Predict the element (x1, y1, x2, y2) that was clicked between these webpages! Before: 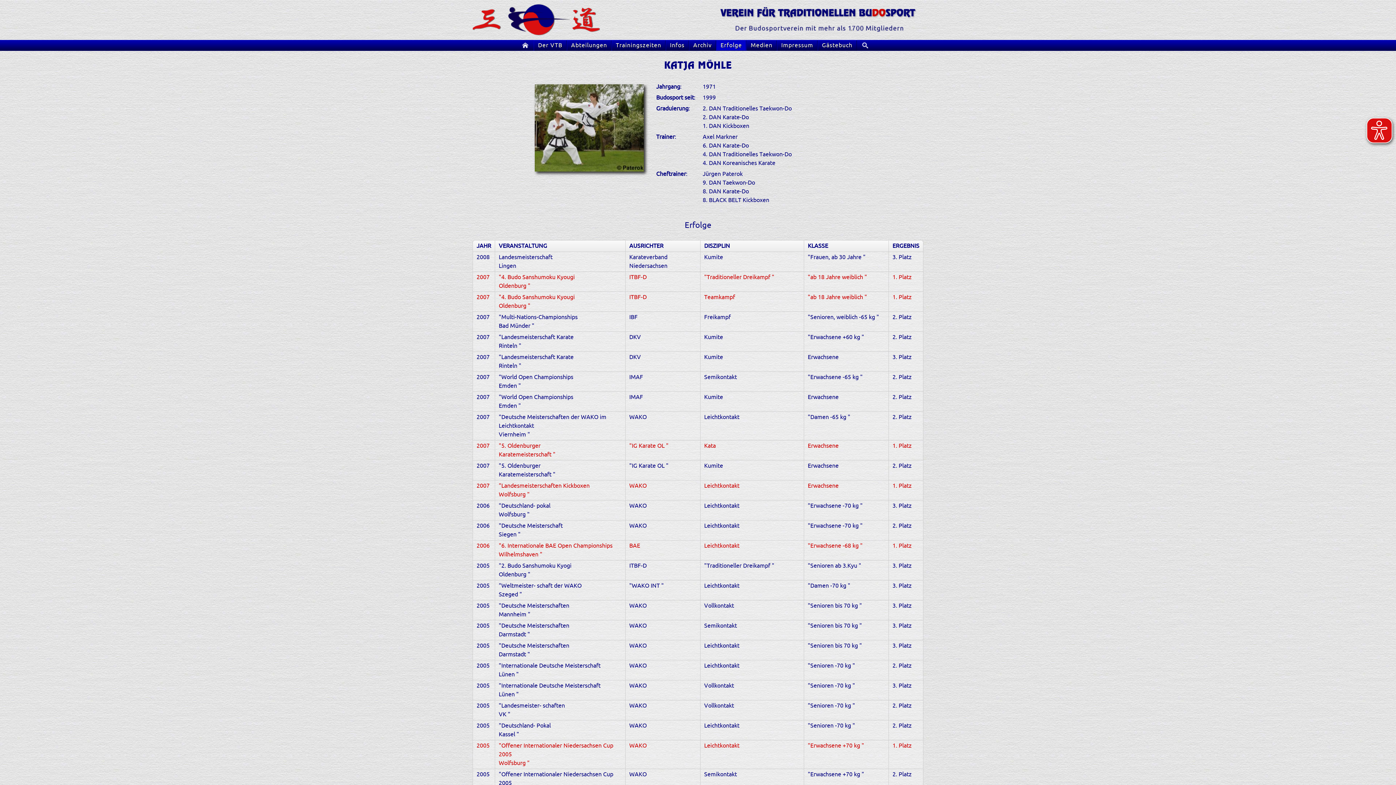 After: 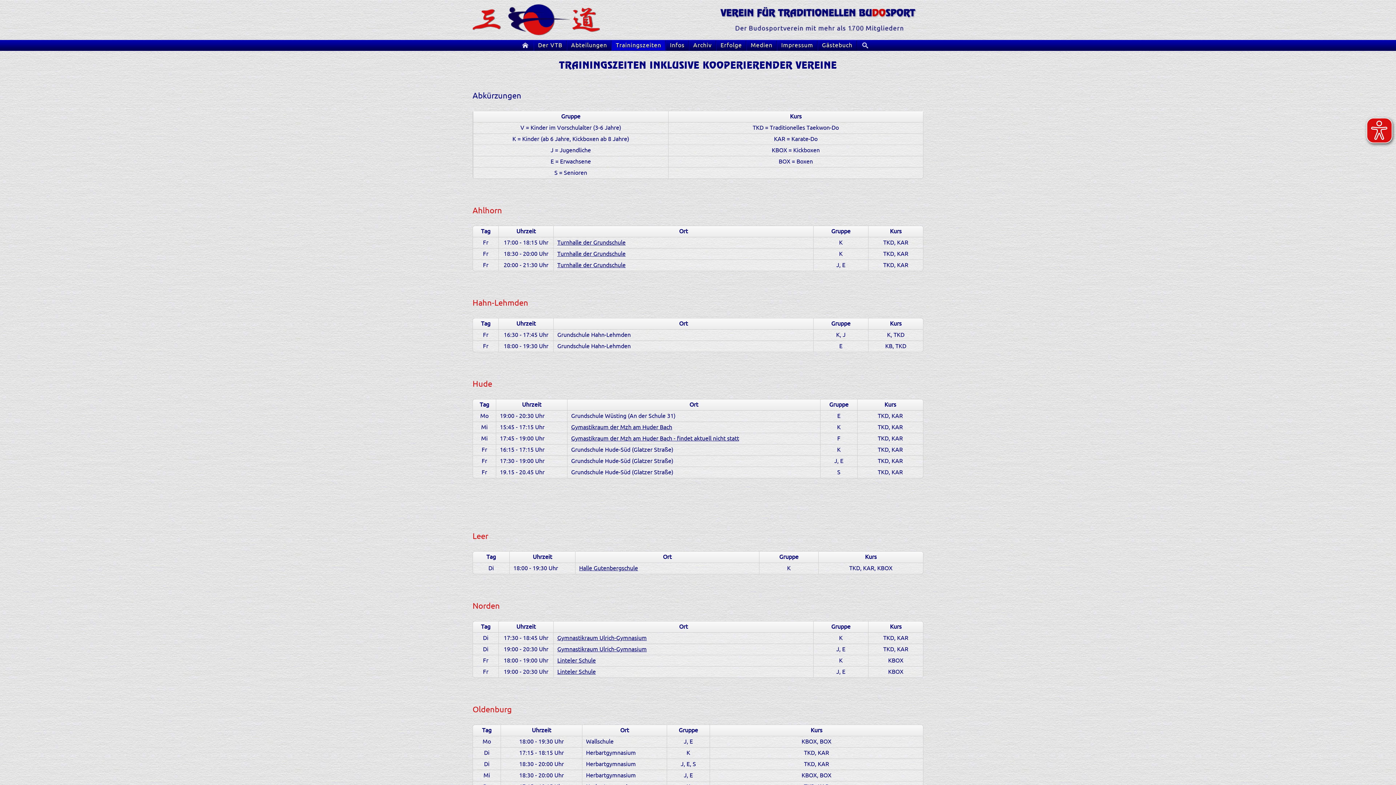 Action: bbox: (611, 40, 665, 50) label: Trainingszeiten